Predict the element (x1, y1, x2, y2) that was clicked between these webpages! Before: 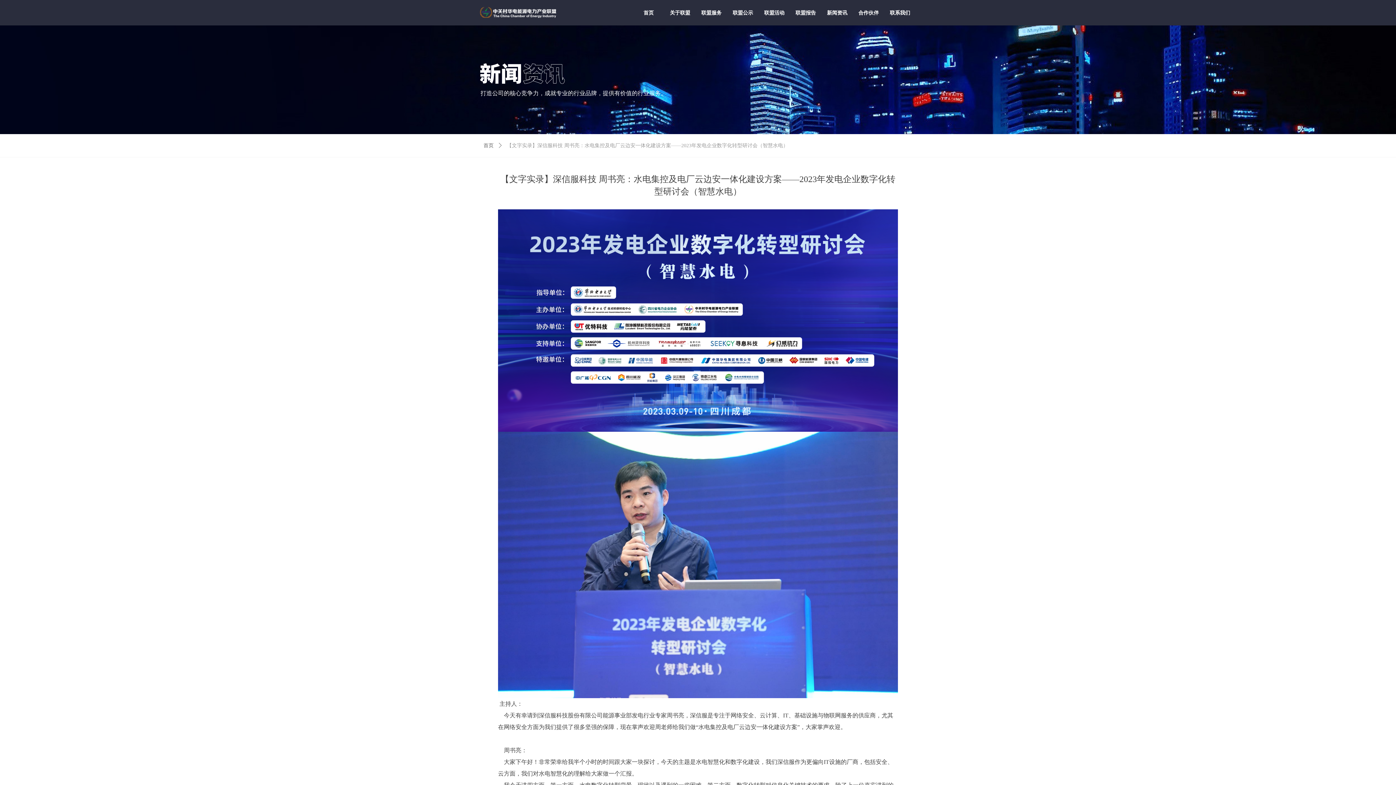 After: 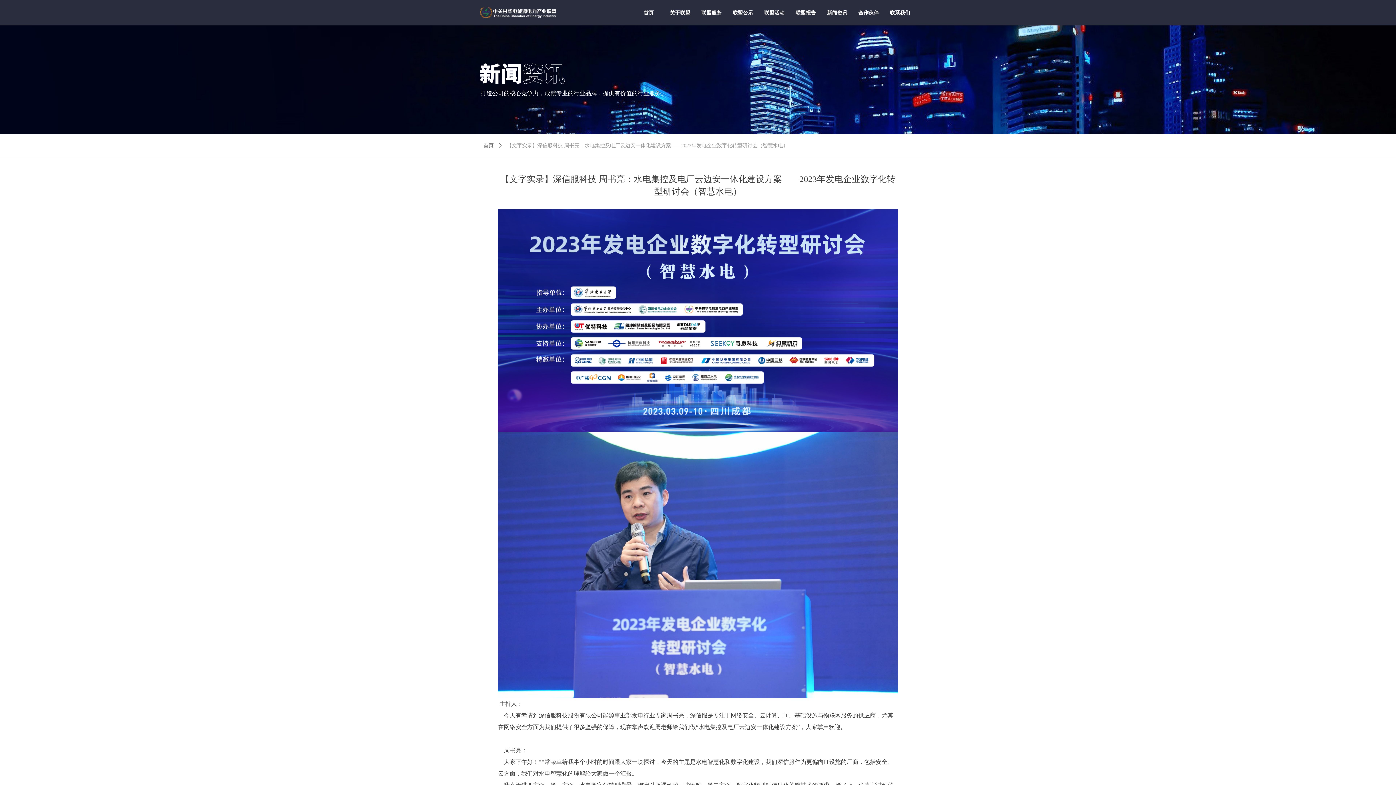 Action: bbox: (480, 63, 565, 84)